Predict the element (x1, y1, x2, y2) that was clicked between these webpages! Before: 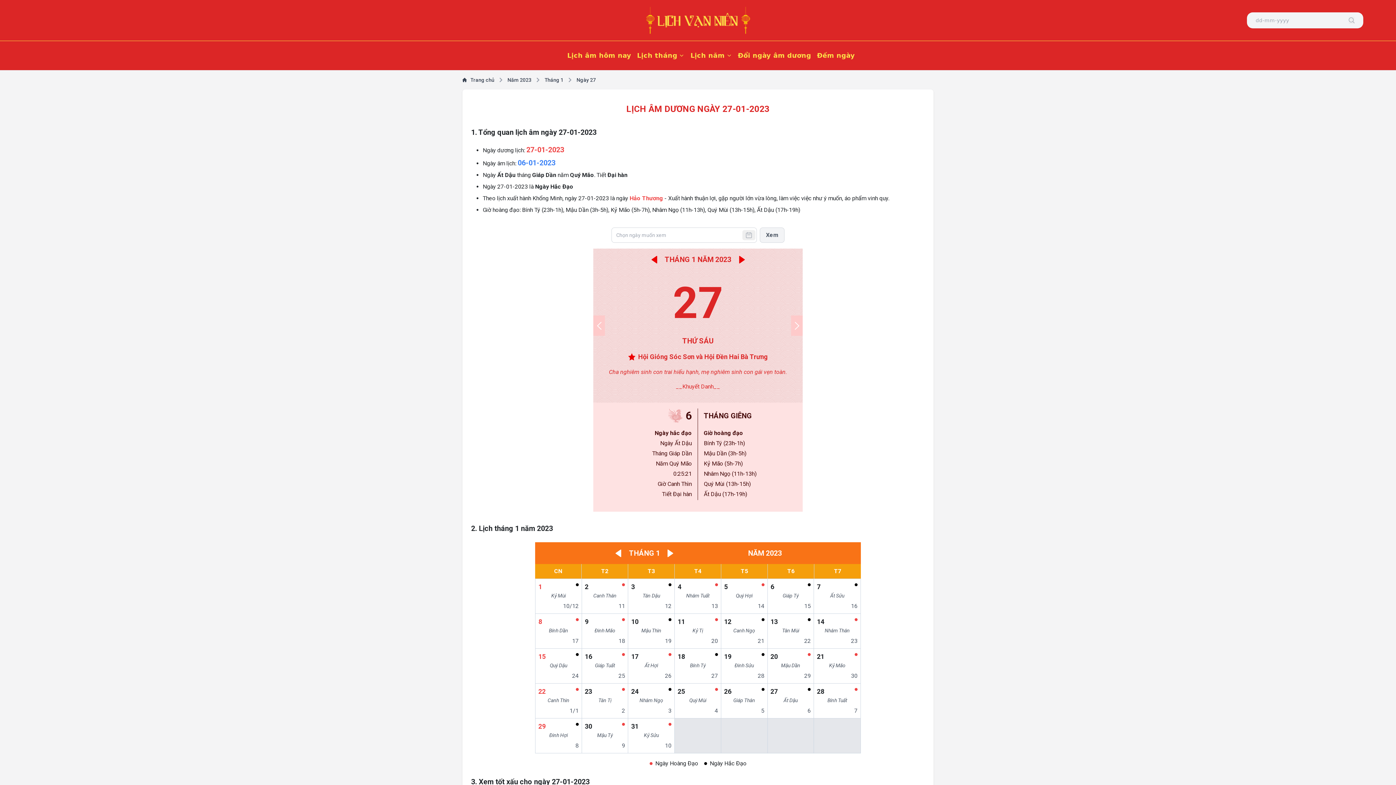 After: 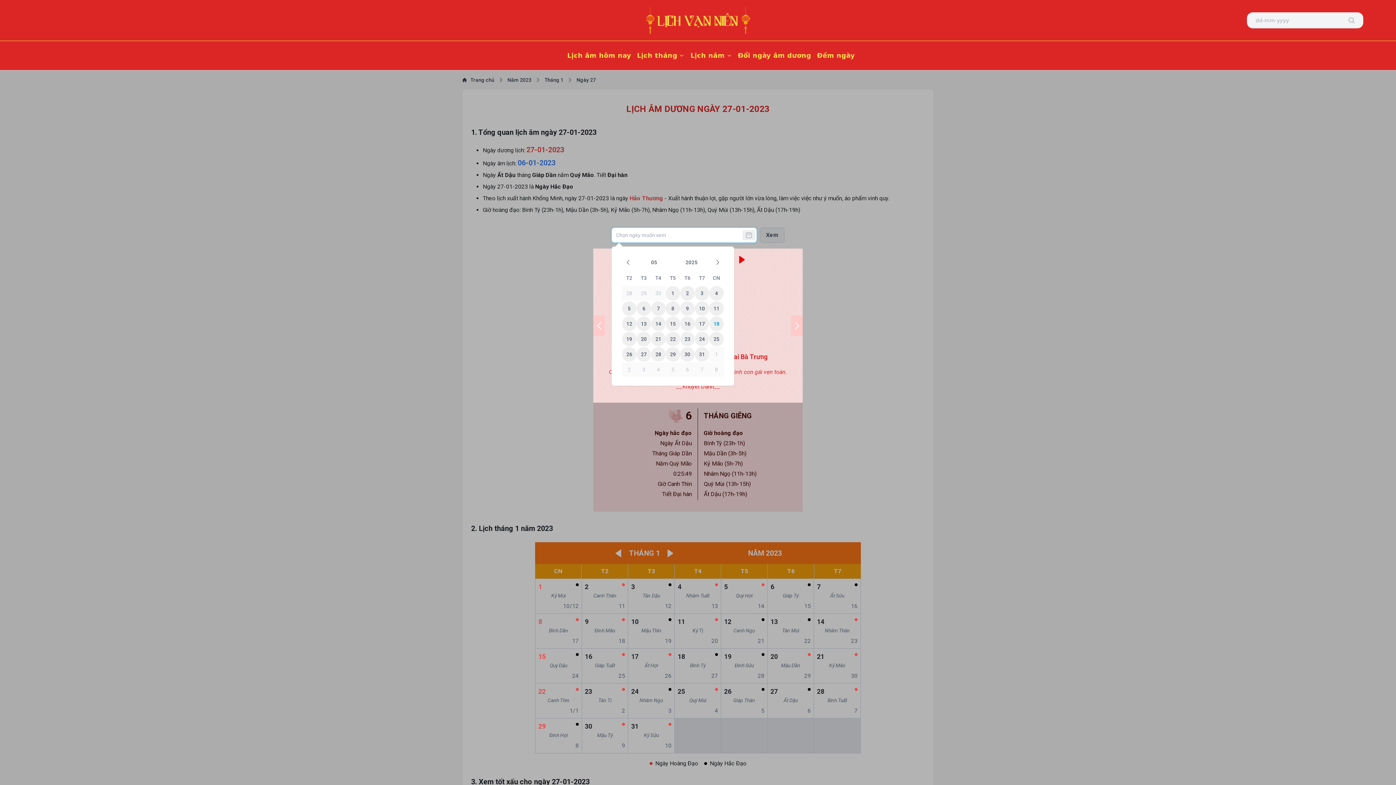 Action: bbox: (742, 230, 755, 240)